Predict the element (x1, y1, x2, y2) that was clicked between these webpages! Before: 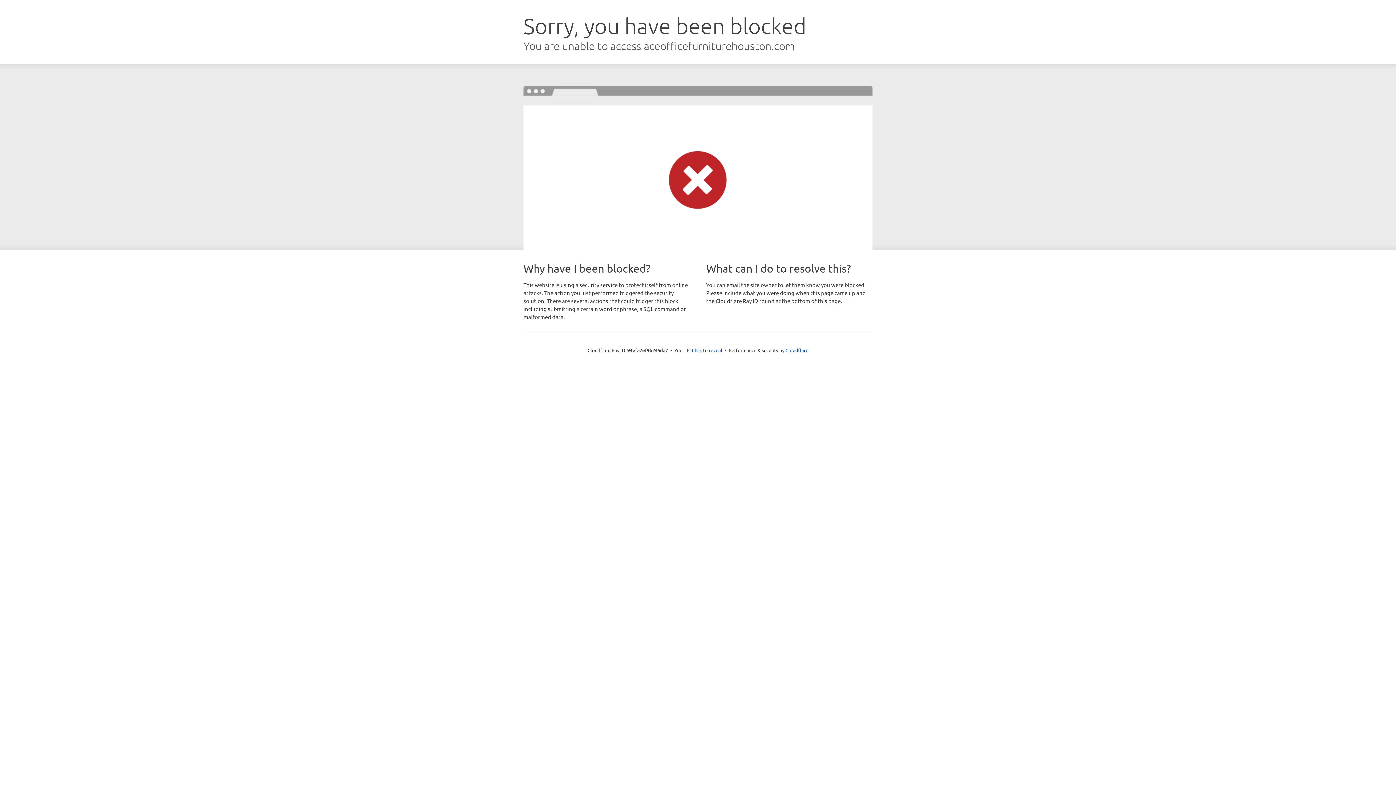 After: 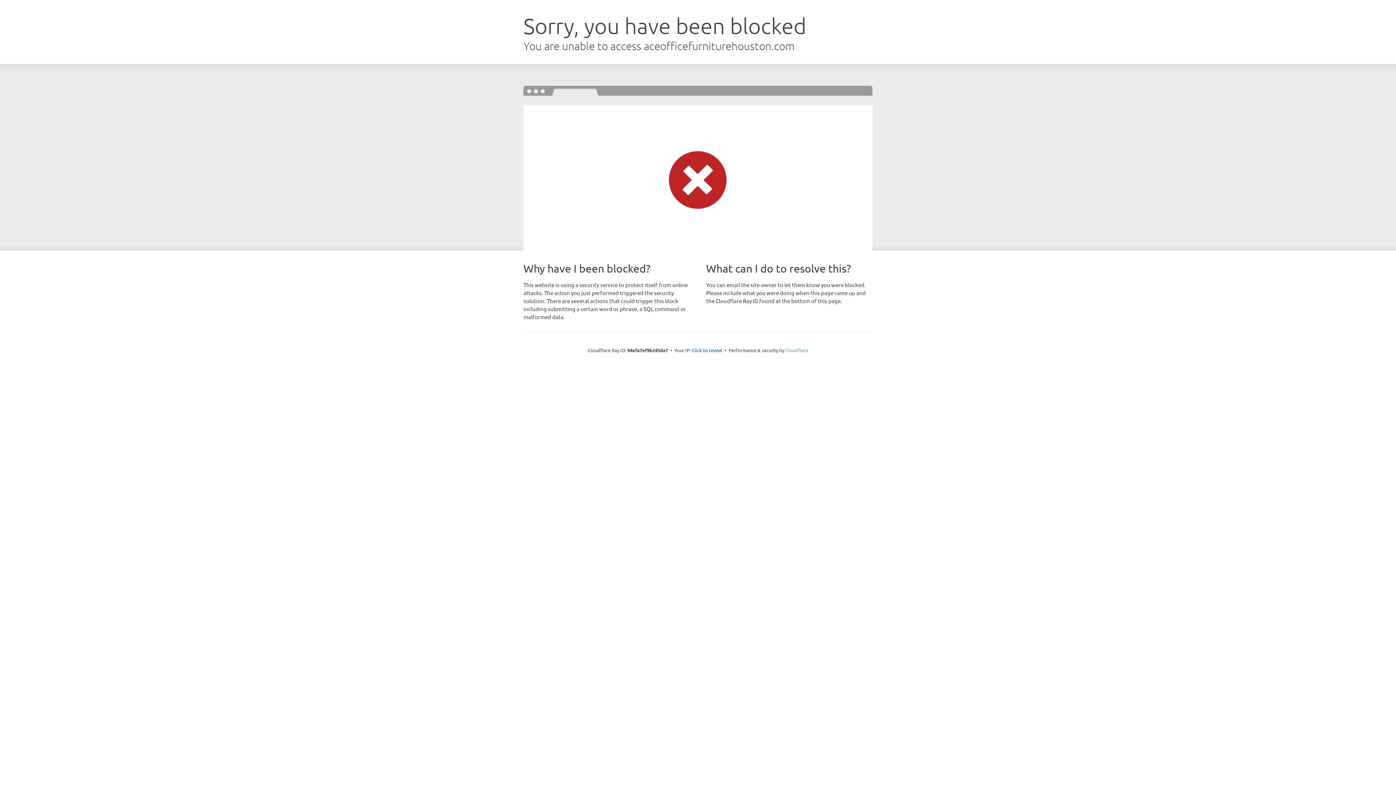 Action: bbox: (785, 347, 808, 353) label: Cloudflare